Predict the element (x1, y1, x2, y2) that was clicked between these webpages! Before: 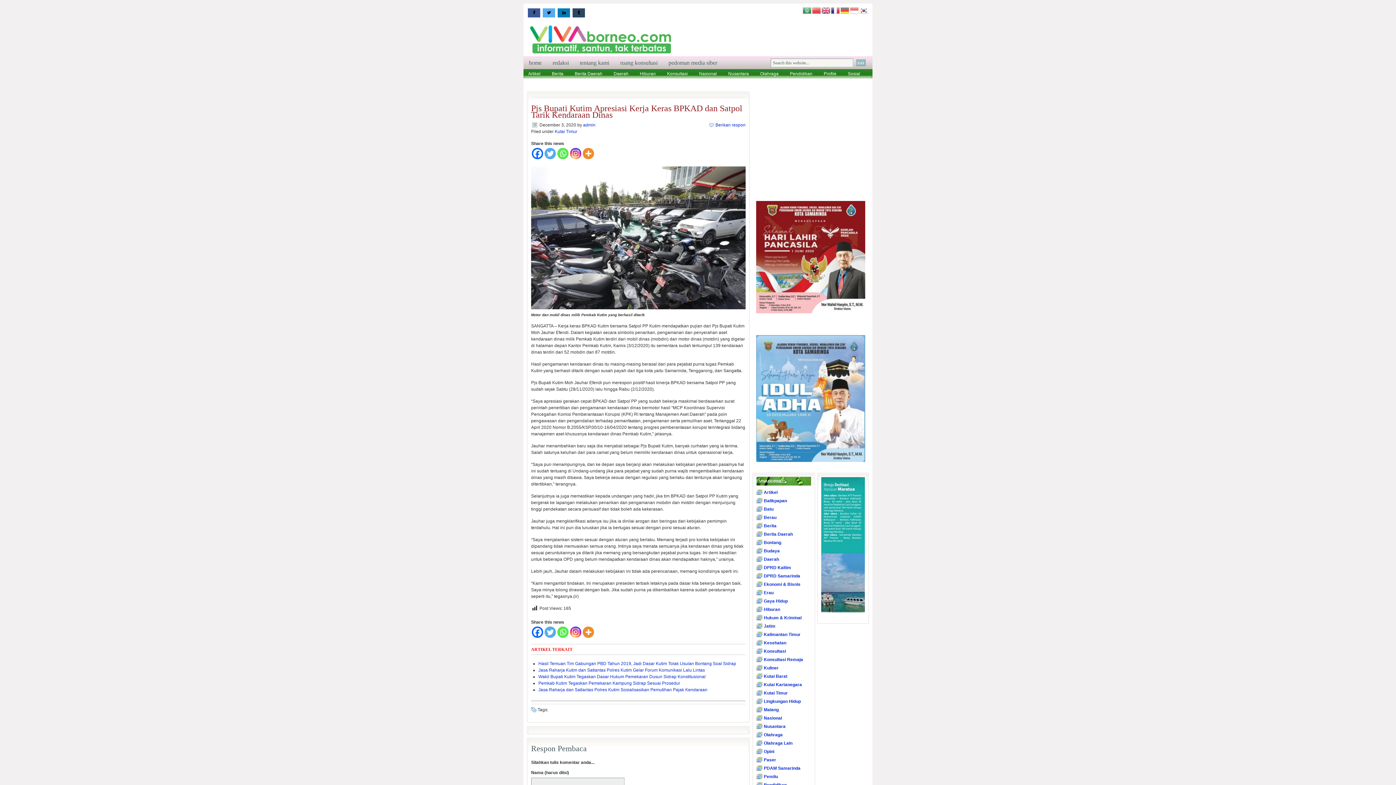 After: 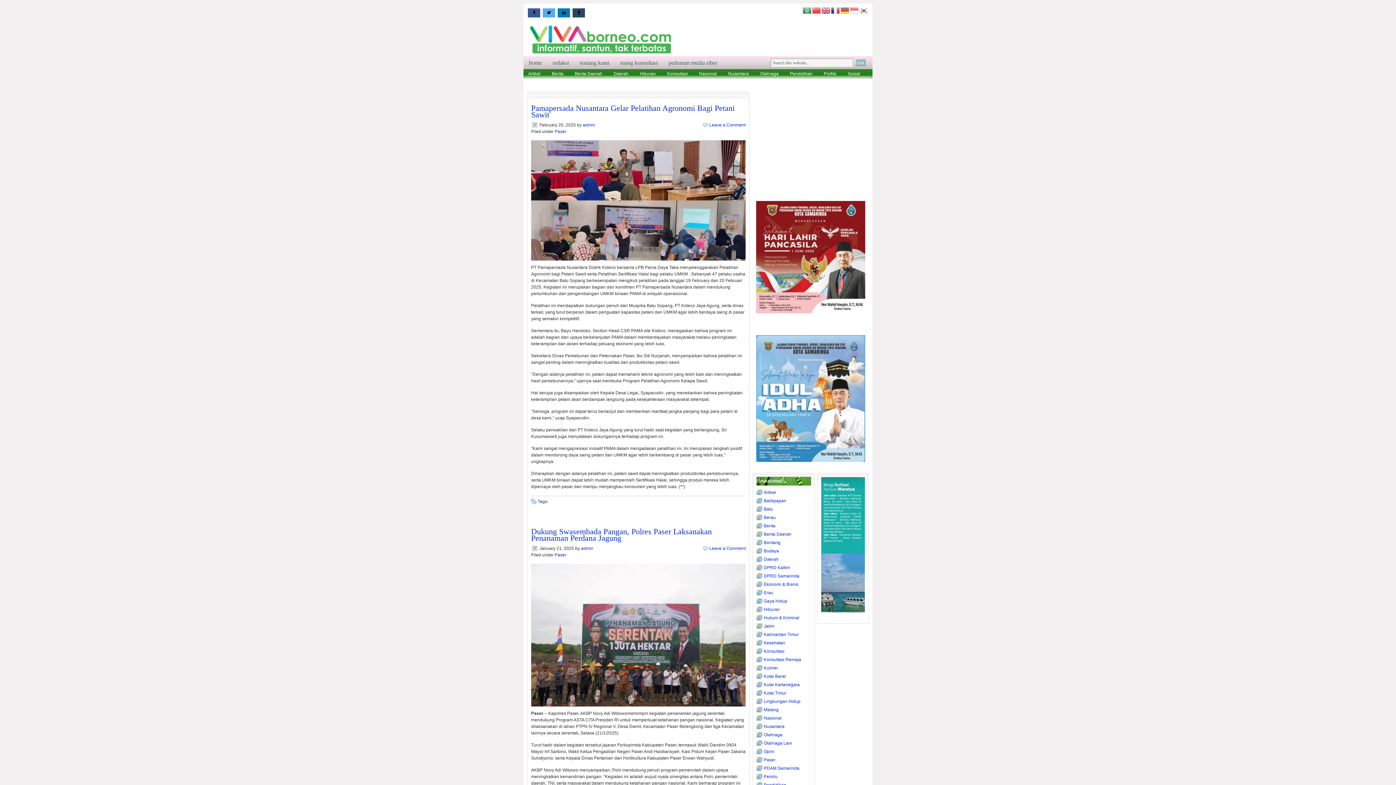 Action: bbox: (764, 757, 776, 762) label: Paser